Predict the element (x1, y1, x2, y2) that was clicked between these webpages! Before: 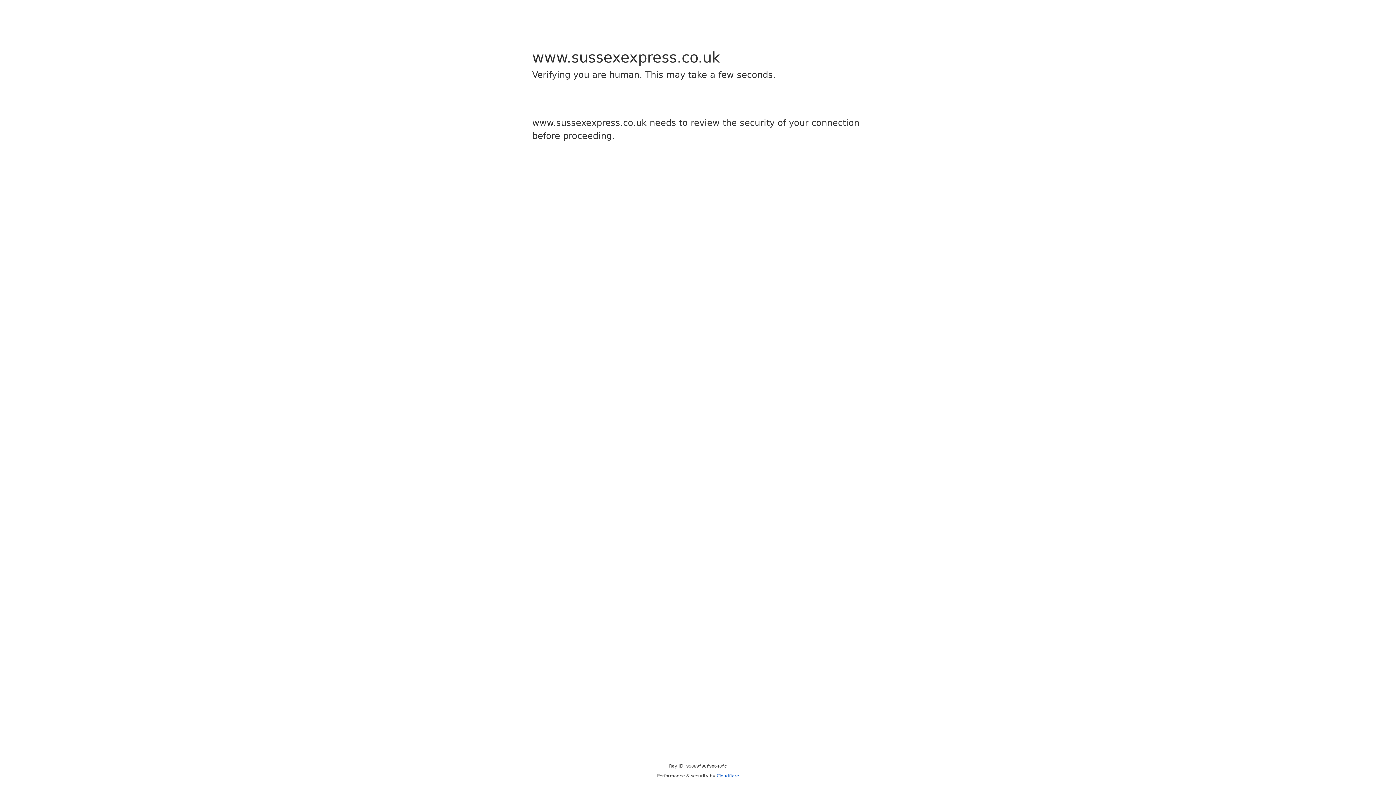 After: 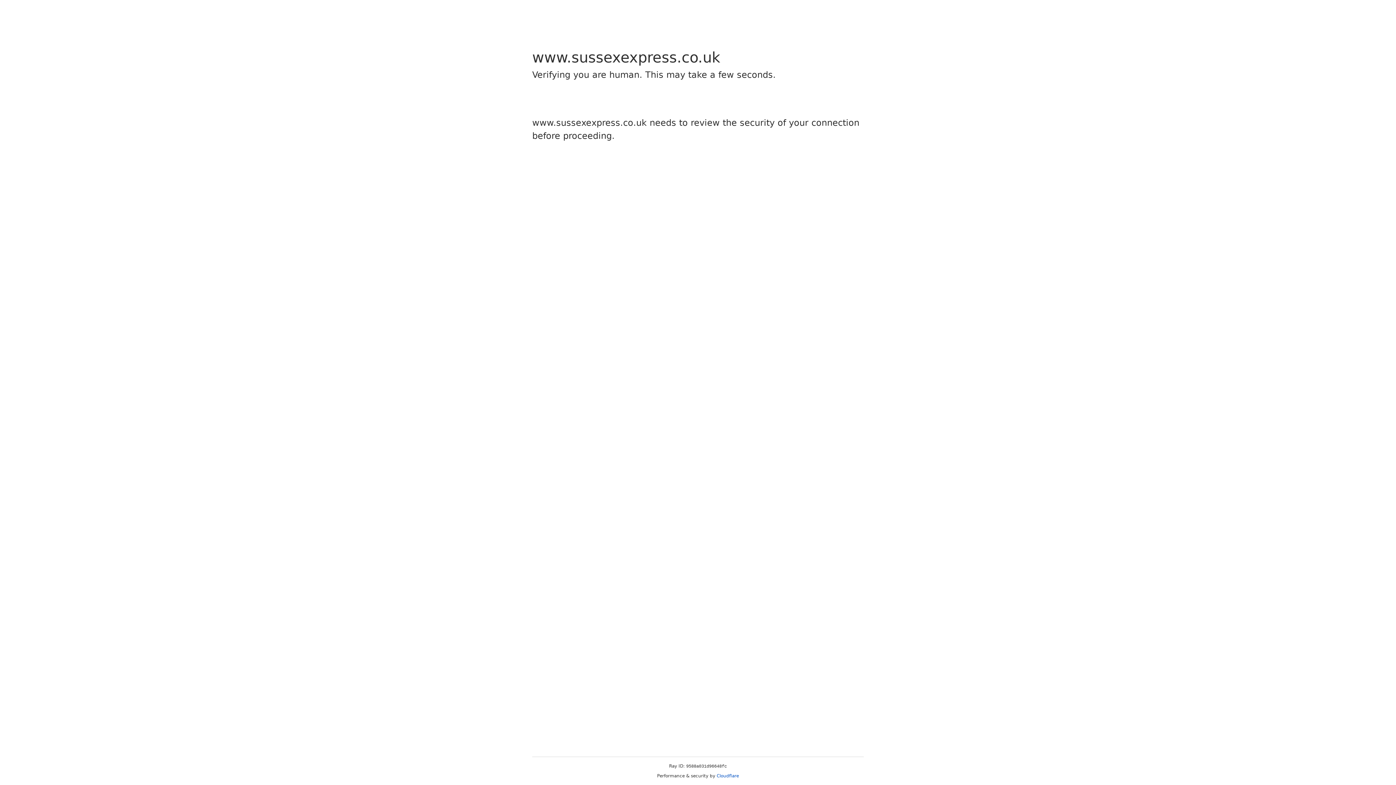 Action: bbox: (716, 773, 739, 778) label: Cloudflare